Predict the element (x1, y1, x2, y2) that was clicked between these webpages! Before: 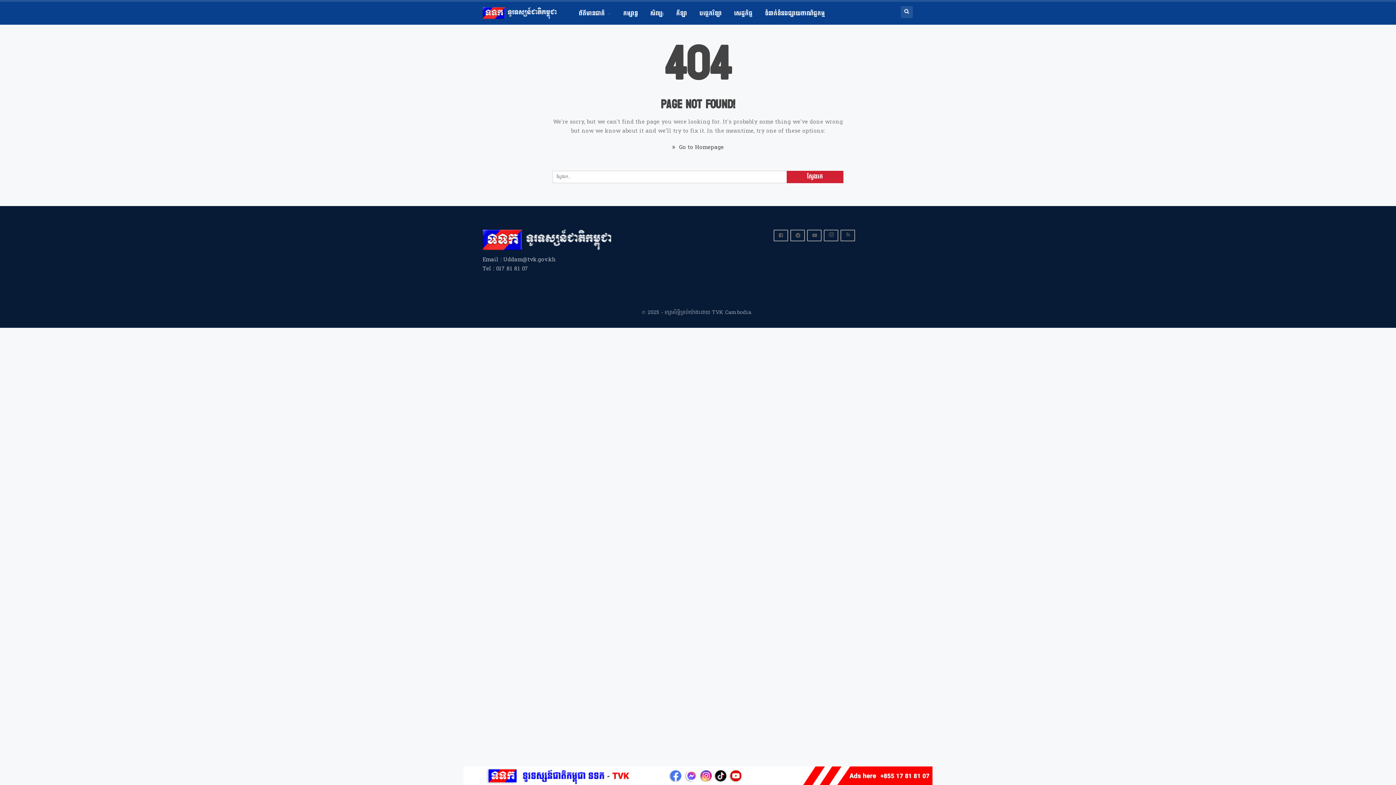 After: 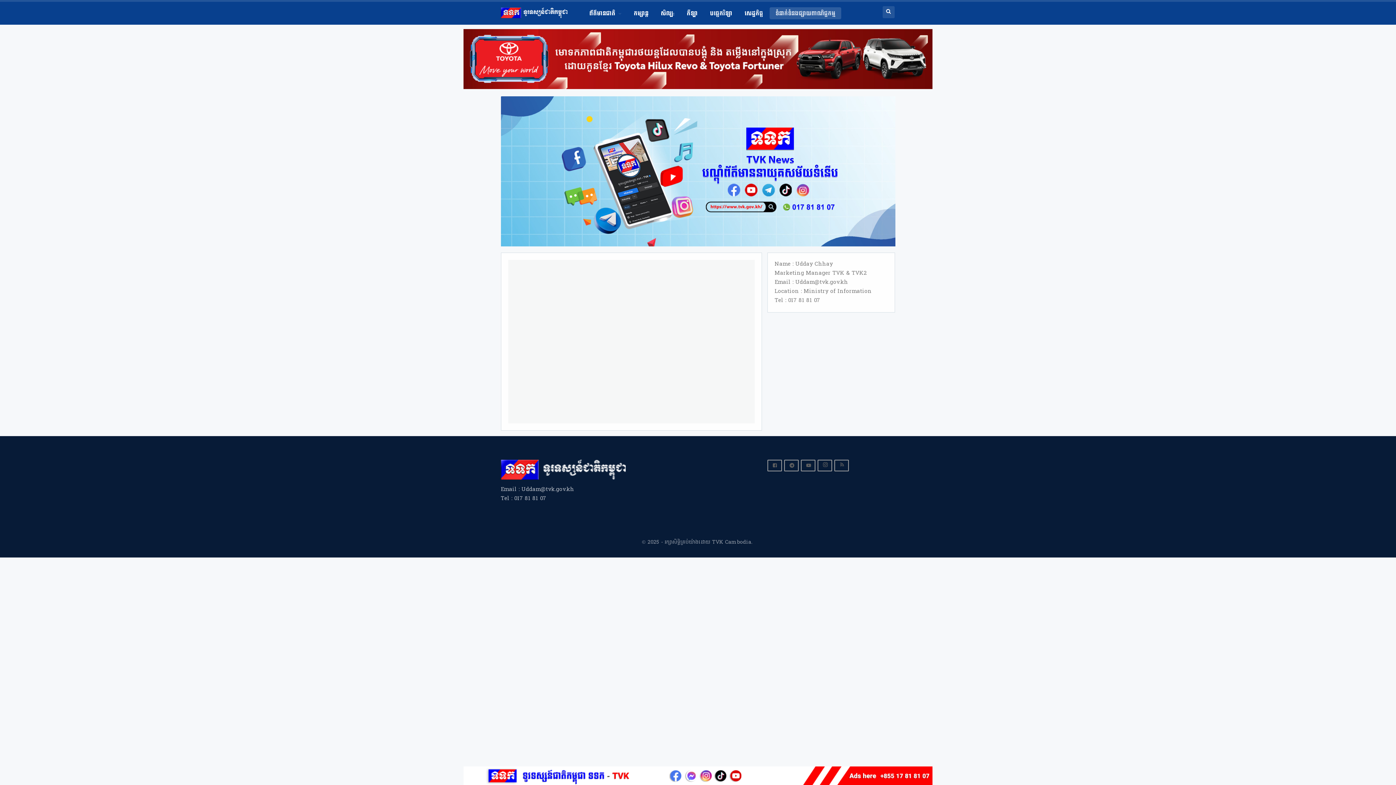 Action: label: ទំនាក់ទំនងផ្សាយពាណិជ្ជកម្ម bbox: (759, 7, 831, 19)